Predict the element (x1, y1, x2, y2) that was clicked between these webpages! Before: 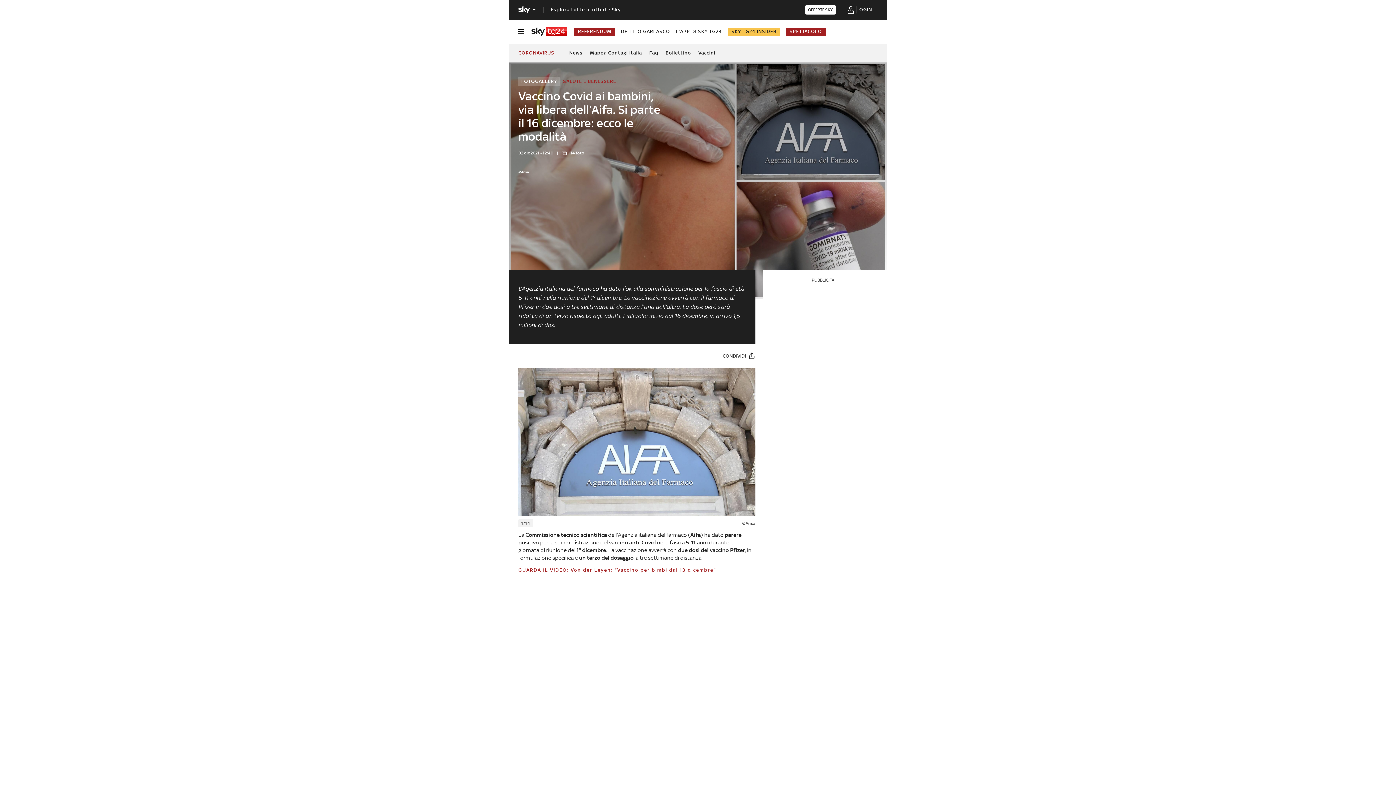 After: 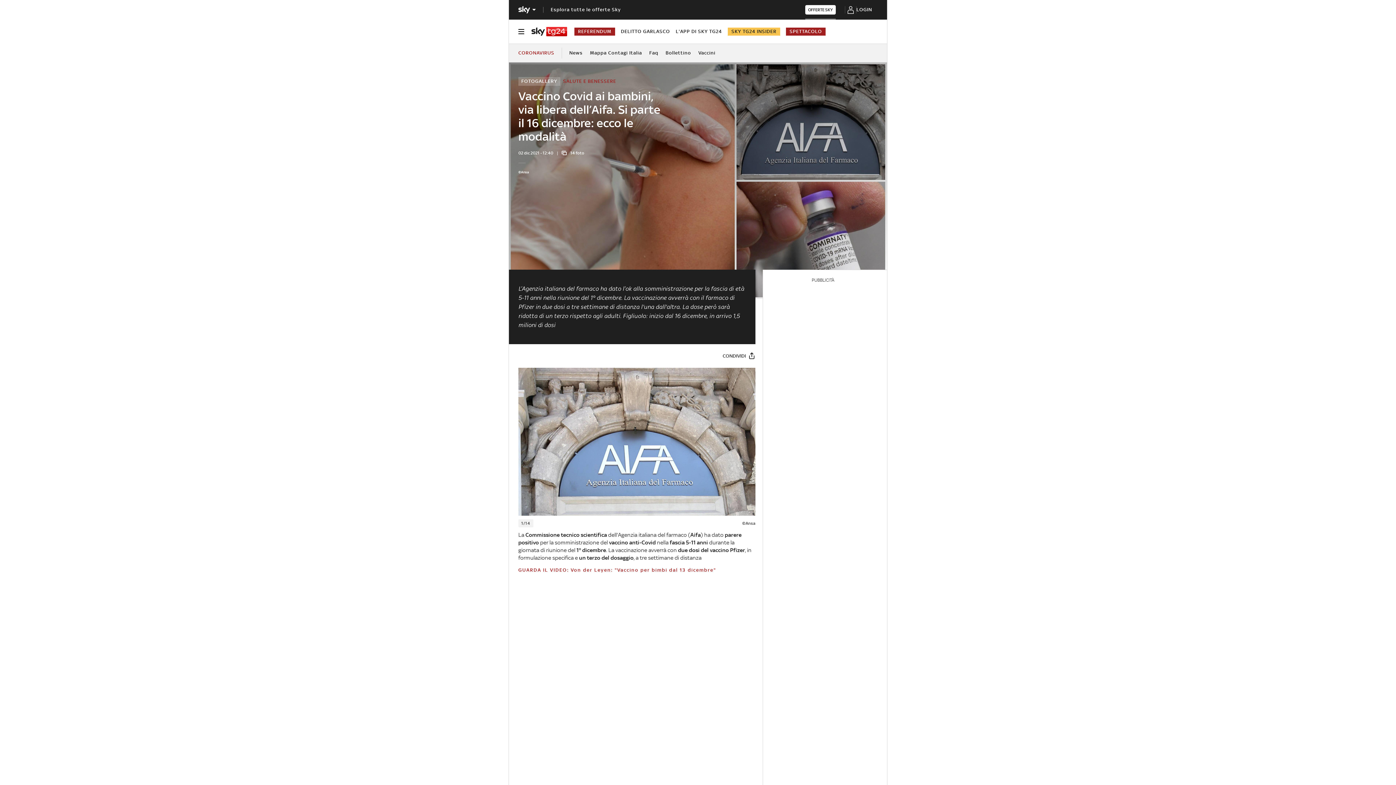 Action: label: OFFERTE SKY bbox: (805, 5, 835, 14)